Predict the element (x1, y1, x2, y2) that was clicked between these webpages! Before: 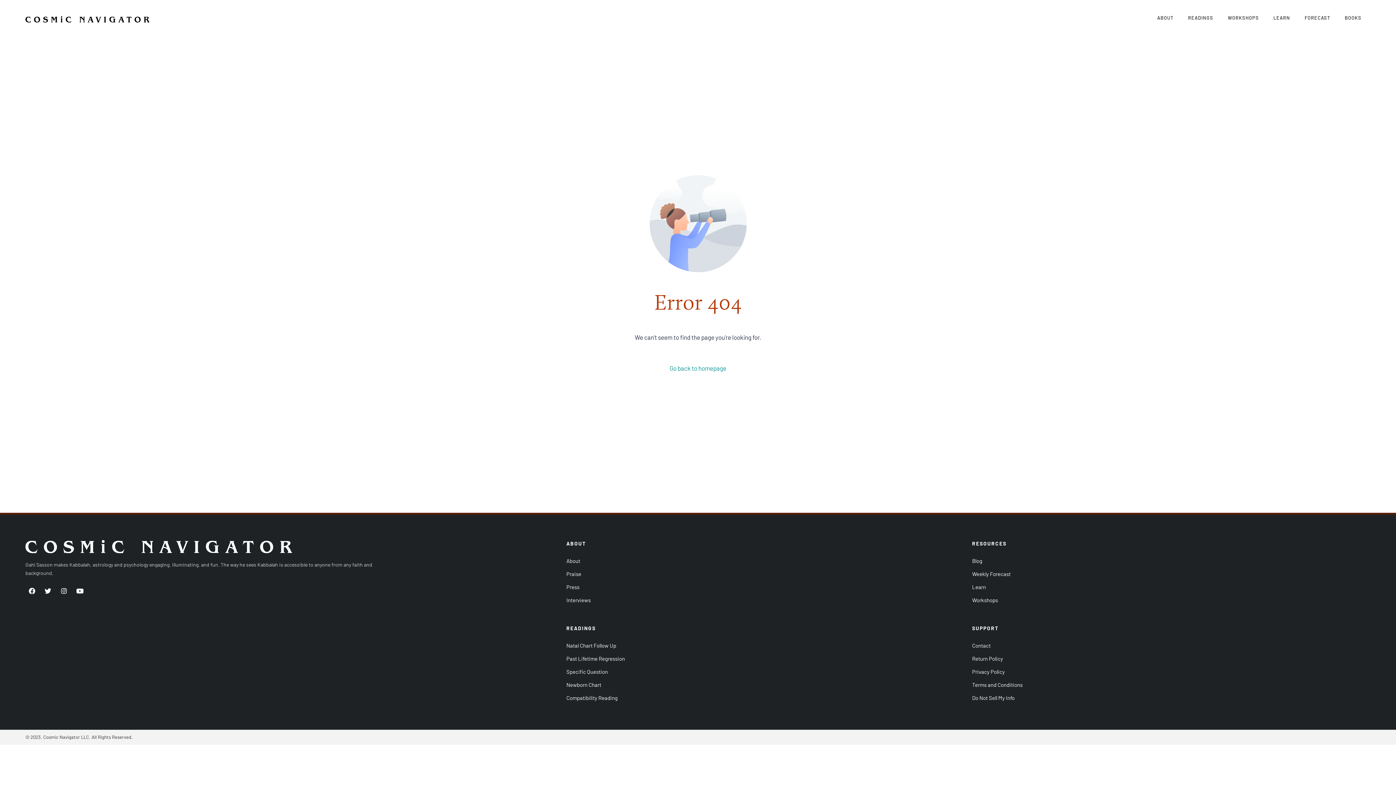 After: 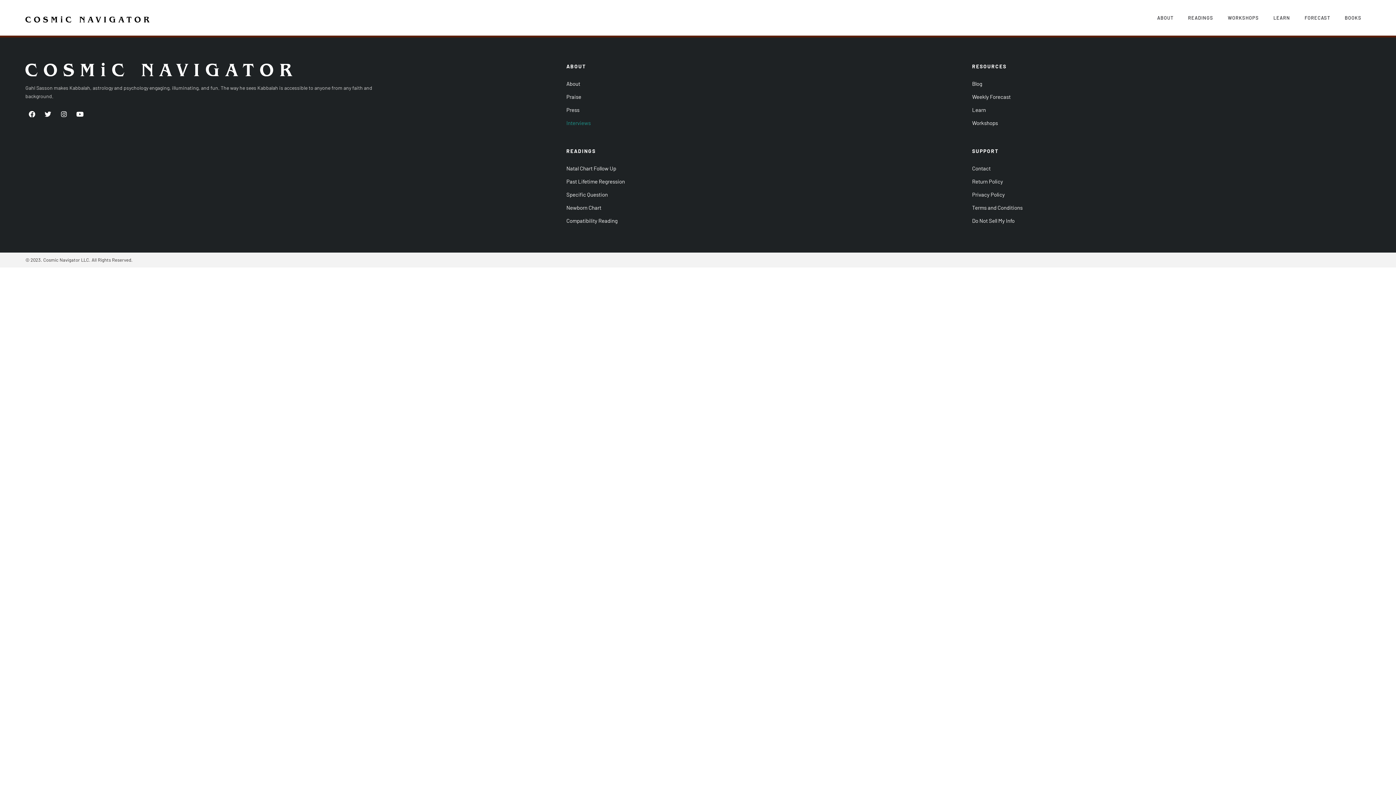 Action: bbox: (566, 593, 965, 606) label: Interviews